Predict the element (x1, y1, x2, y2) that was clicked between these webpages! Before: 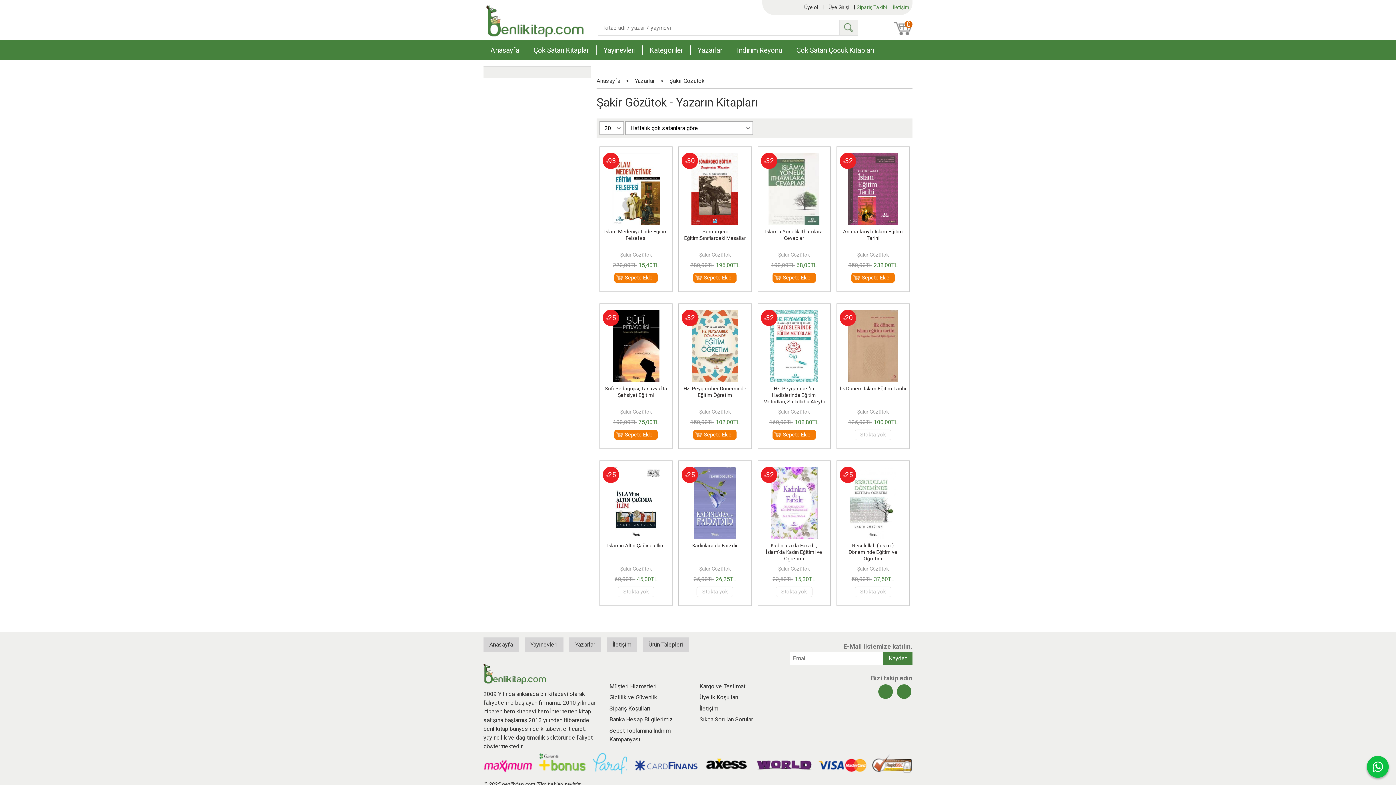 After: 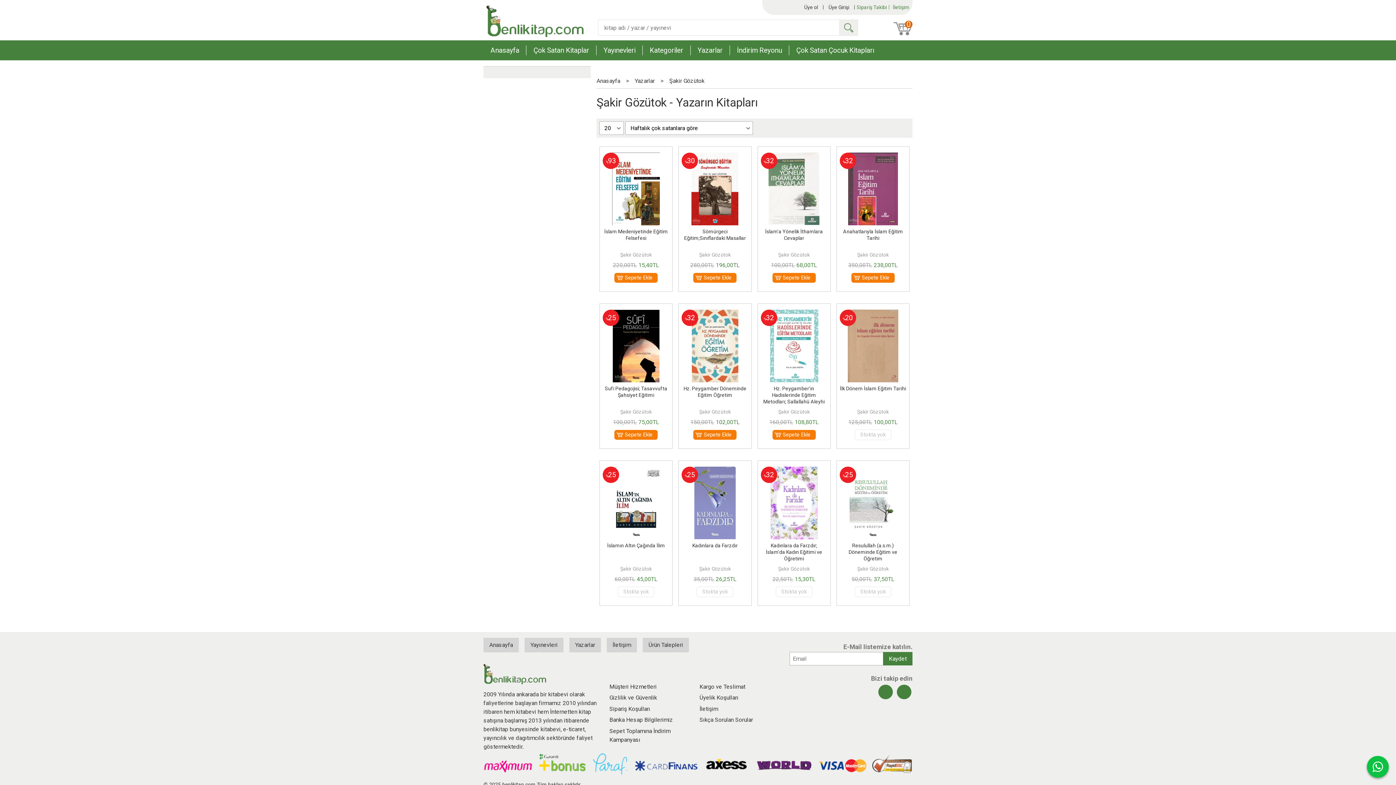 Action: label: Şakir Gözütok bbox: (857, 566, 889, 572)